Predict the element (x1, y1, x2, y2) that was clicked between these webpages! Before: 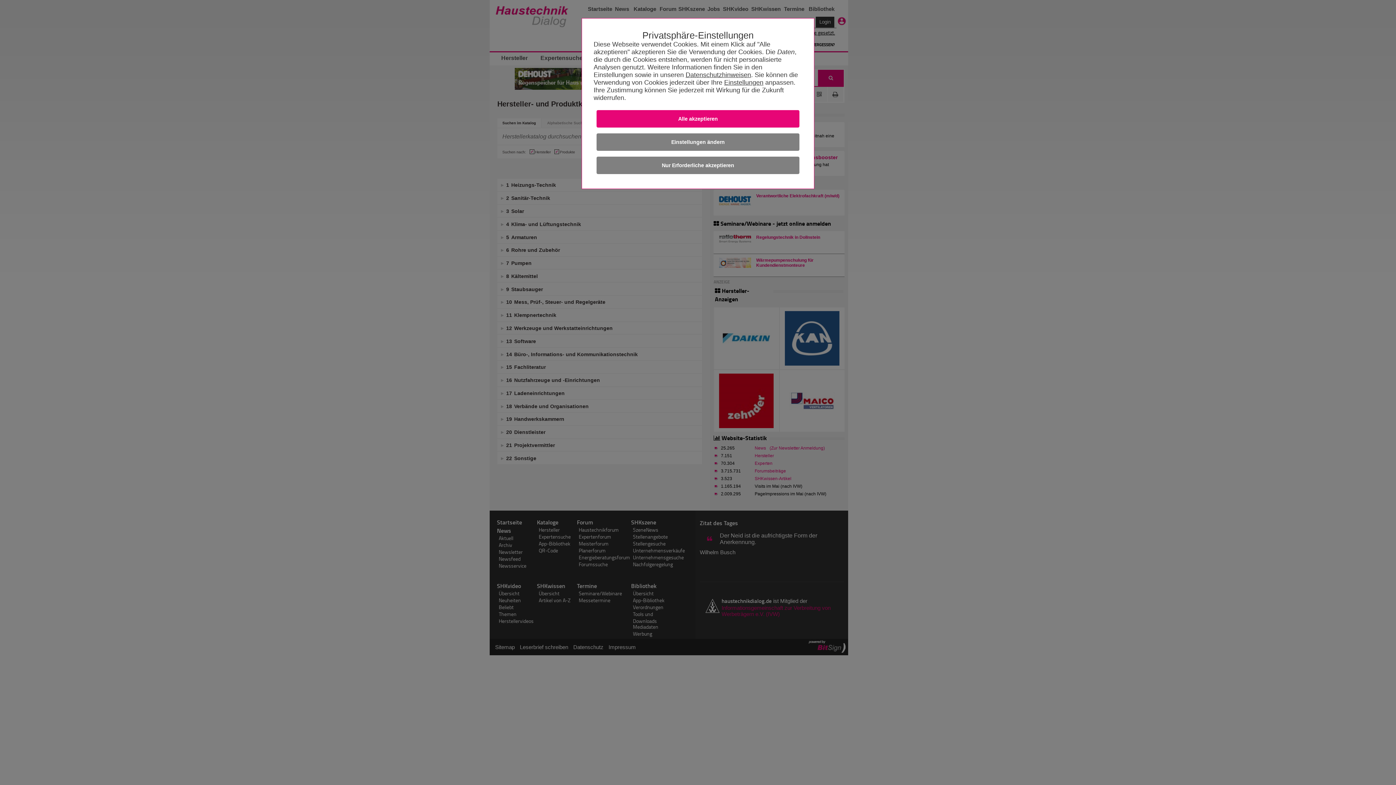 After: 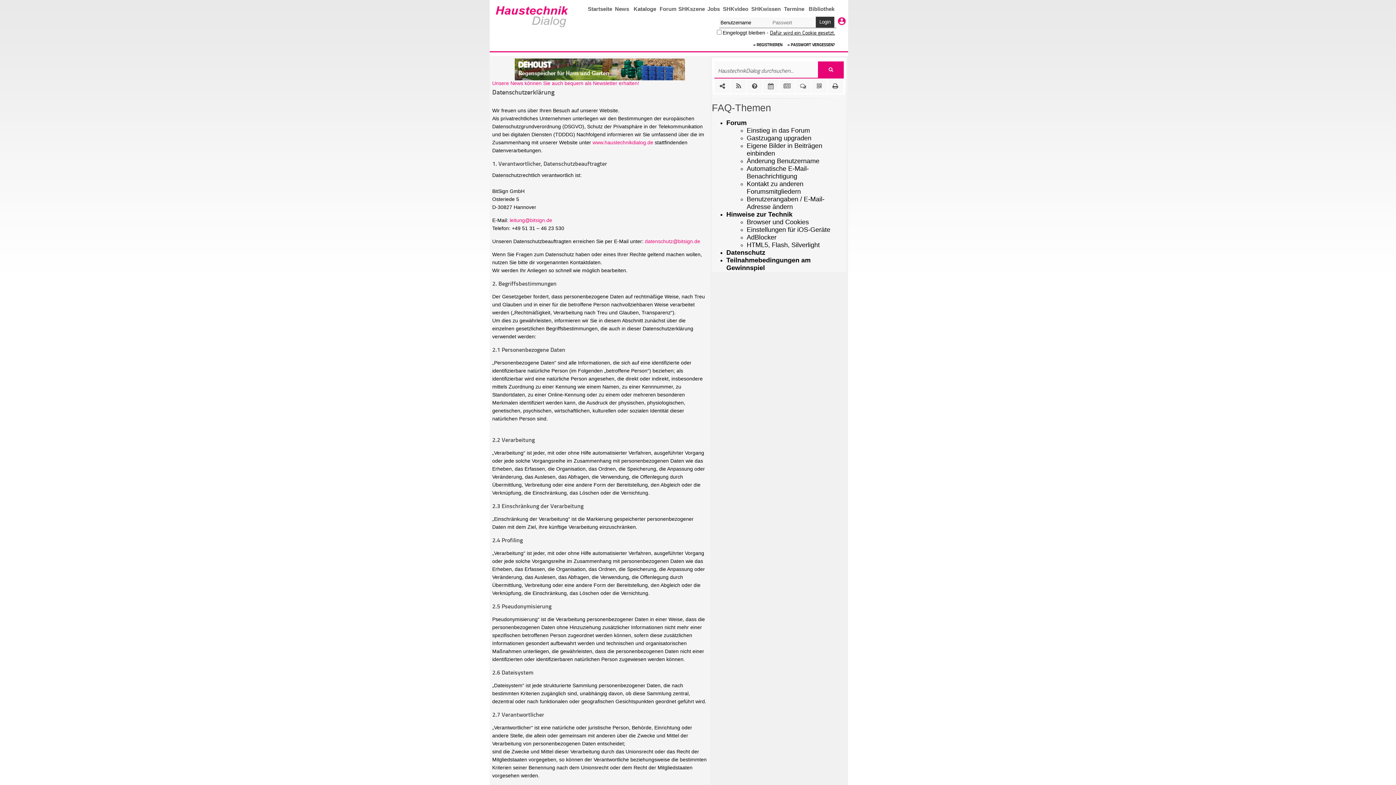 Action: label: Datenschutzhinweisen bbox: (685, 71, 751, 78)